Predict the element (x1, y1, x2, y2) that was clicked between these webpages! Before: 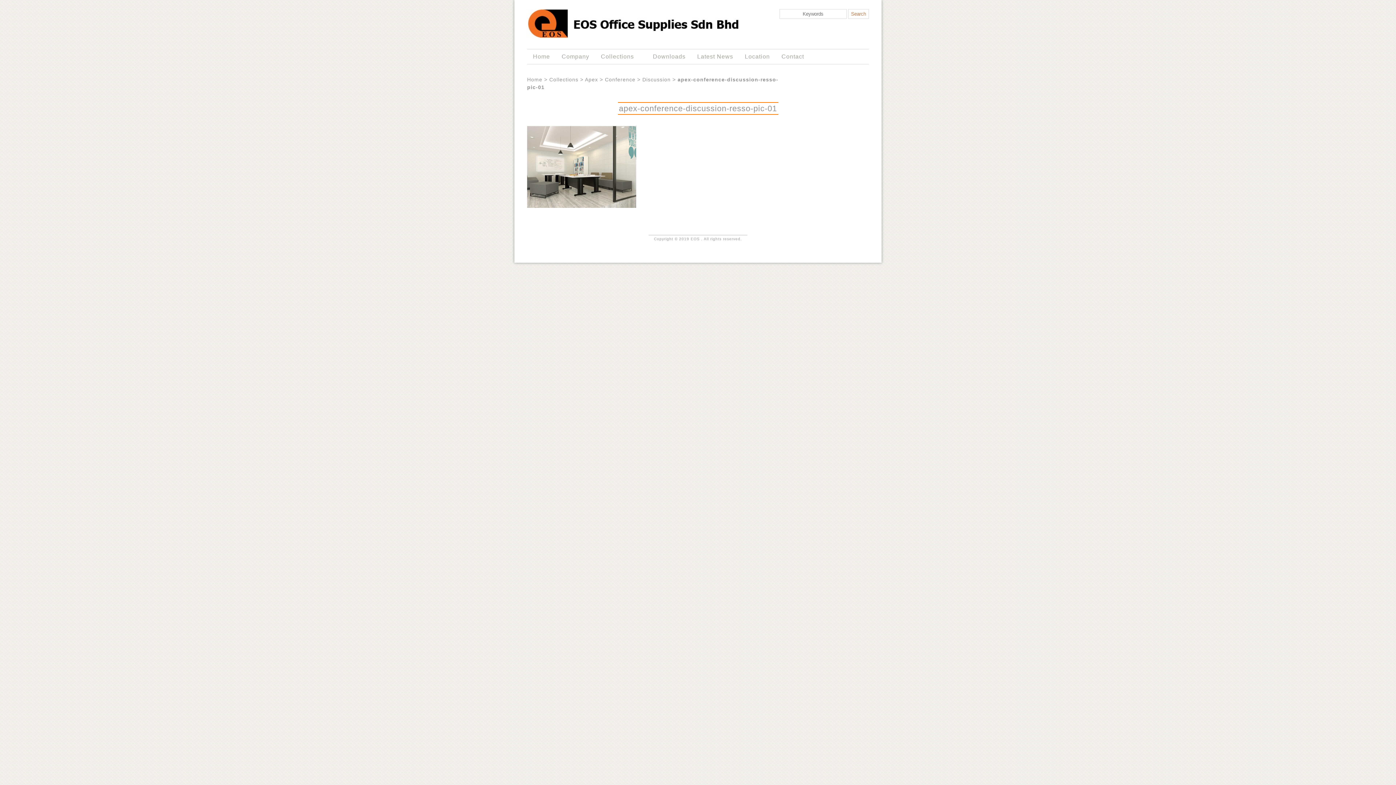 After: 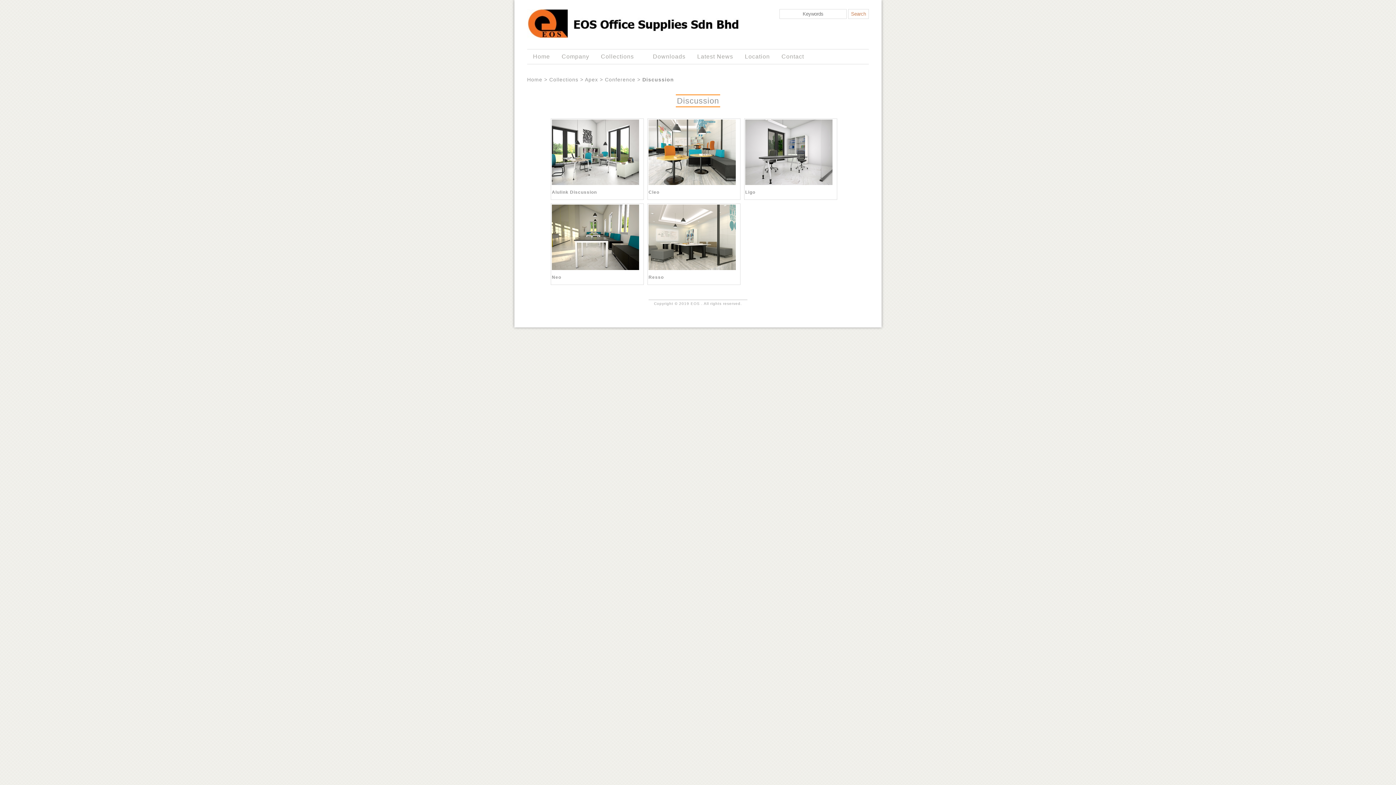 Action: bbox: (642, 76, 670, 82) label: Discussion